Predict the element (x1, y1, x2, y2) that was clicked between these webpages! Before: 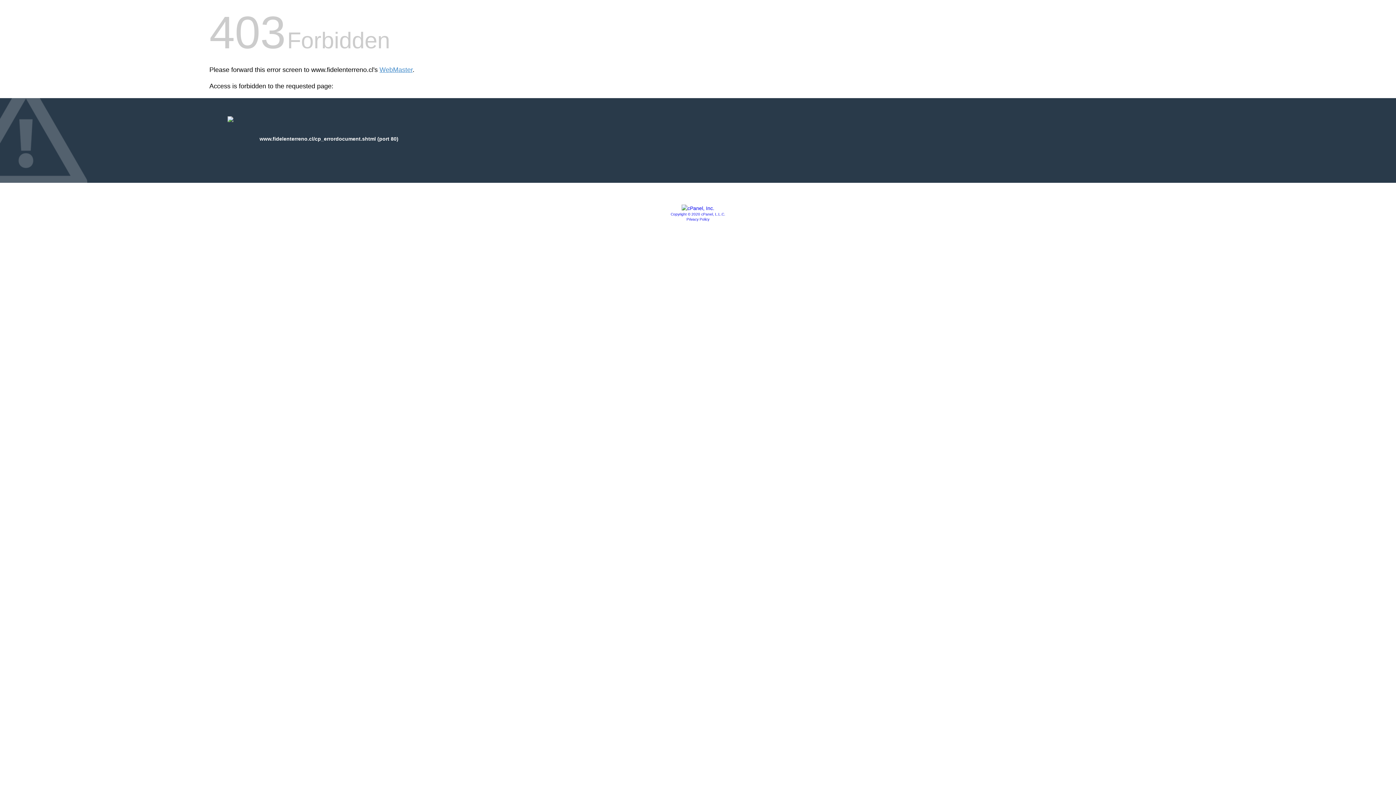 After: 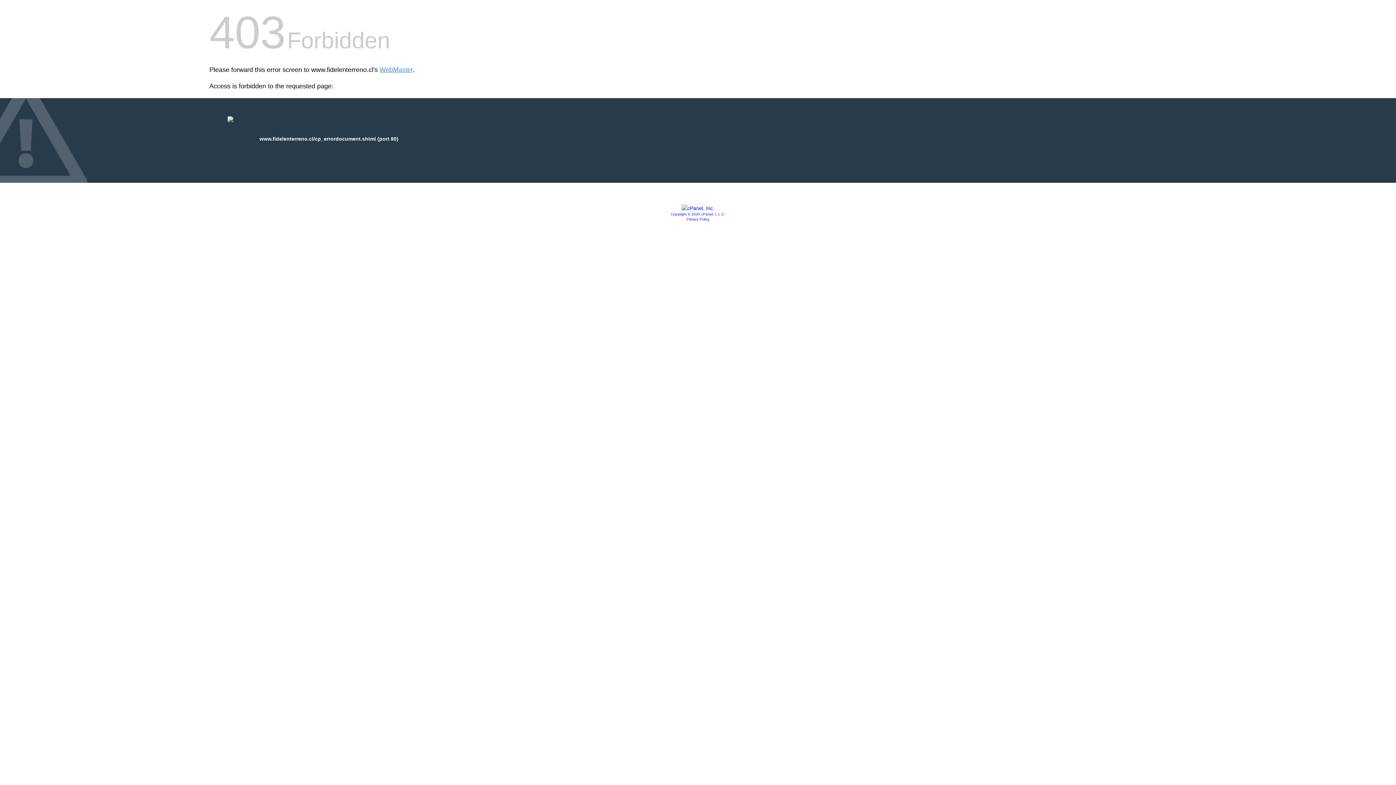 Action: label: Privacy Policy bbox: (686, 217, 709, 221)